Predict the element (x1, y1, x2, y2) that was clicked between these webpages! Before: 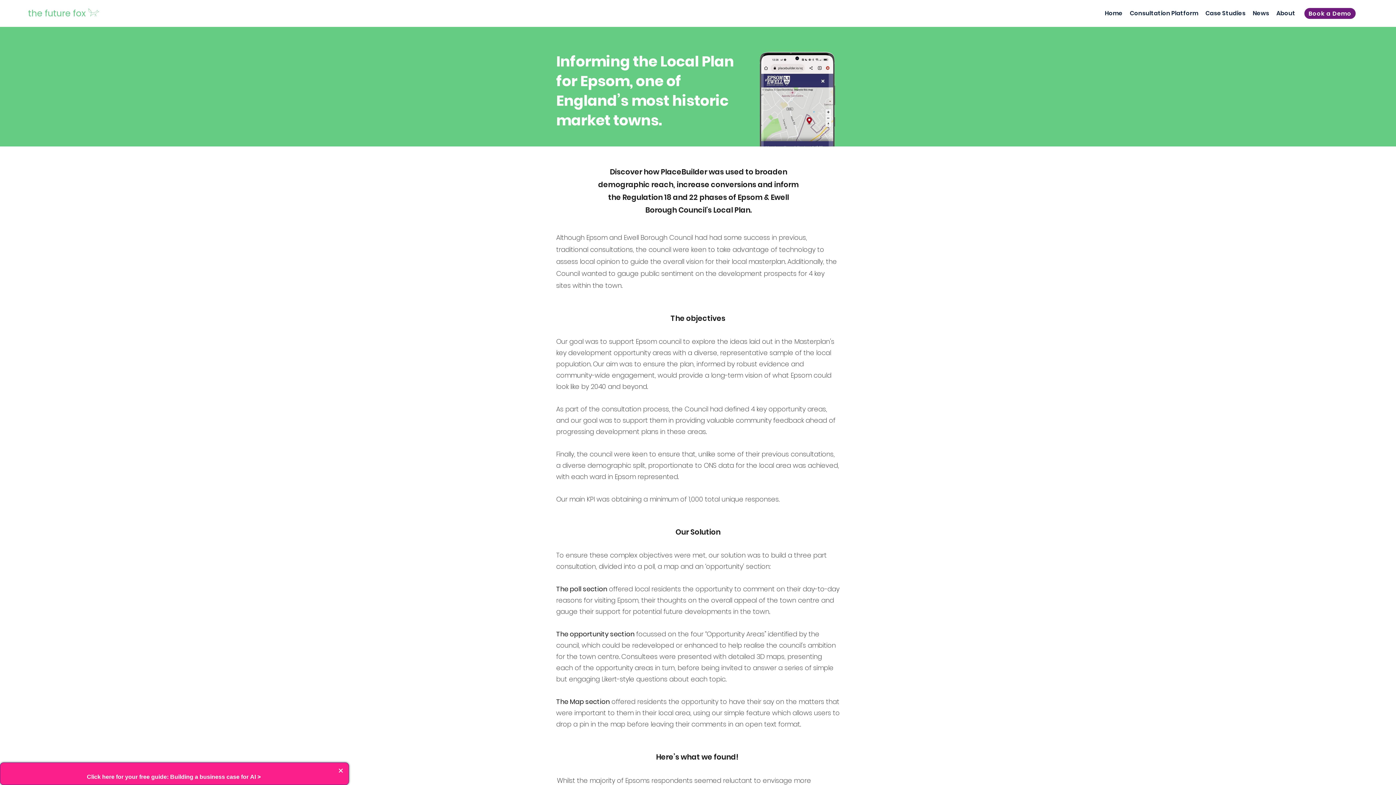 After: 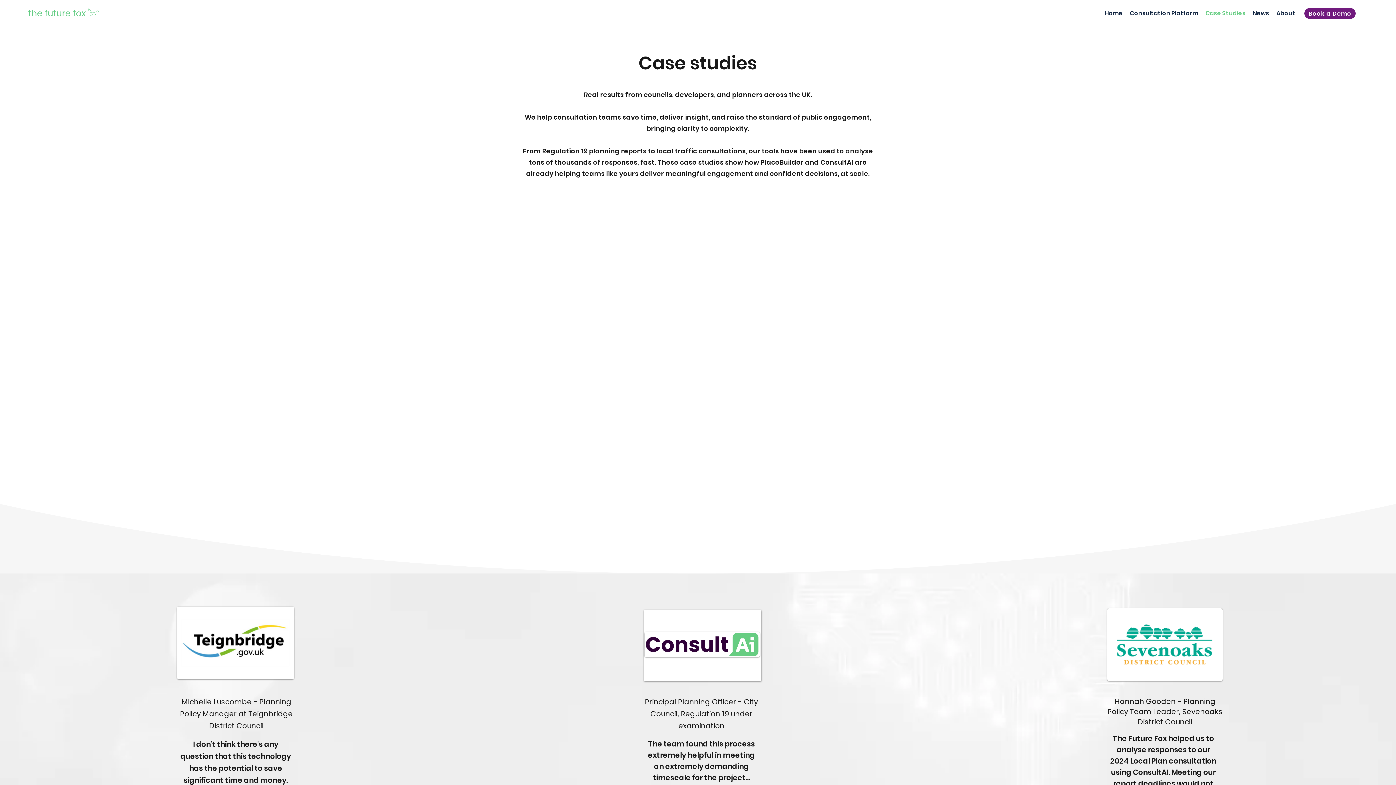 Action: bbox: (1202, 8, 1249, 18) label: Case Studies